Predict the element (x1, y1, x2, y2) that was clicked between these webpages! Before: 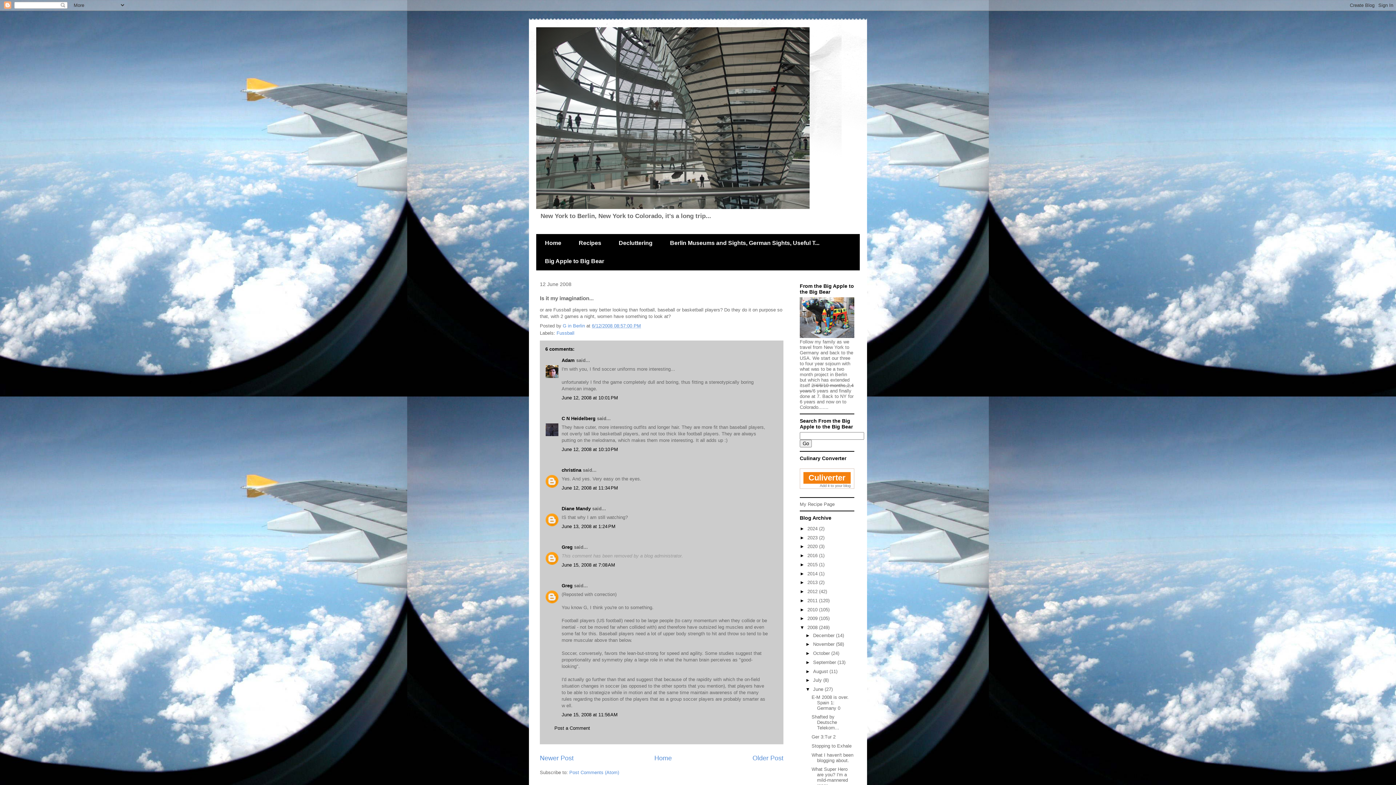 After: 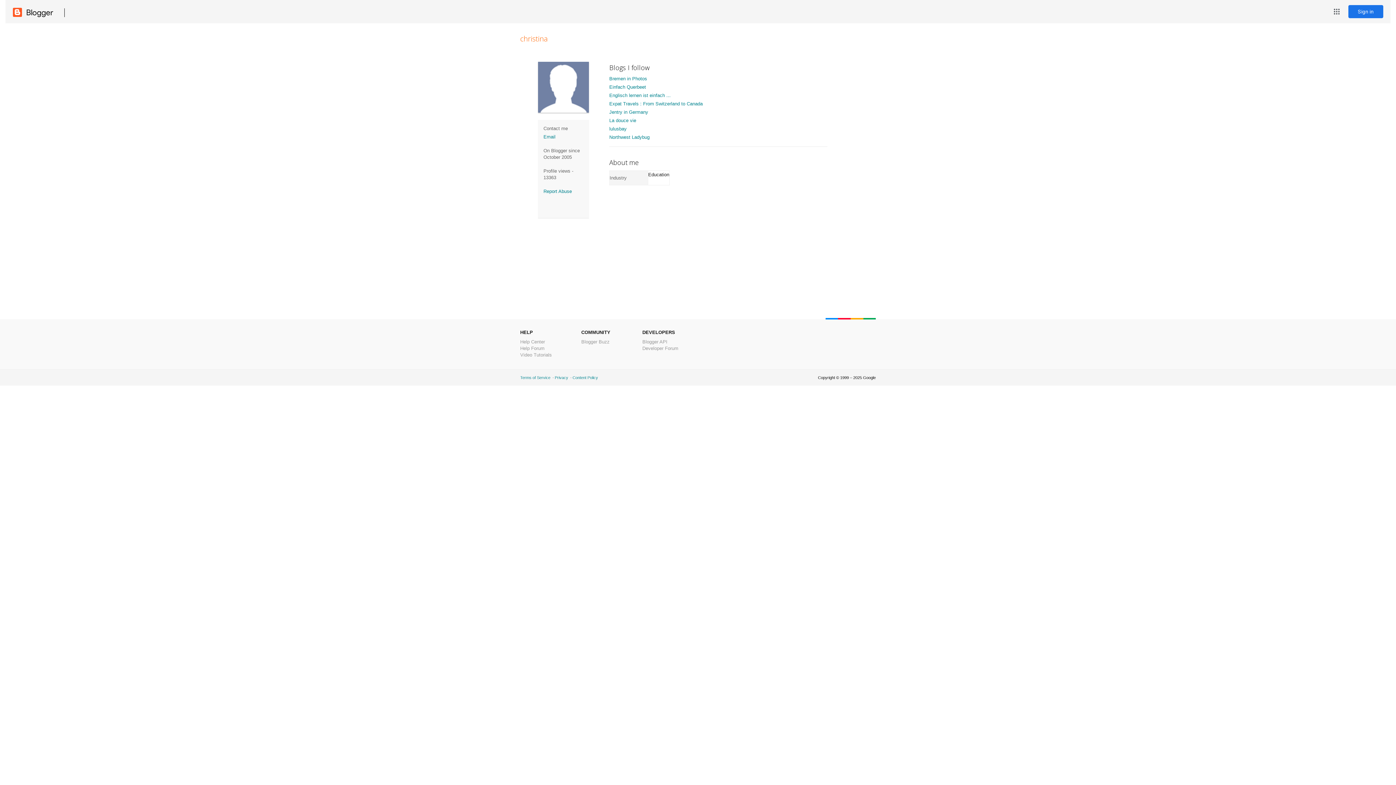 Action: label: christina bbox: (561, 467, 581, 473)